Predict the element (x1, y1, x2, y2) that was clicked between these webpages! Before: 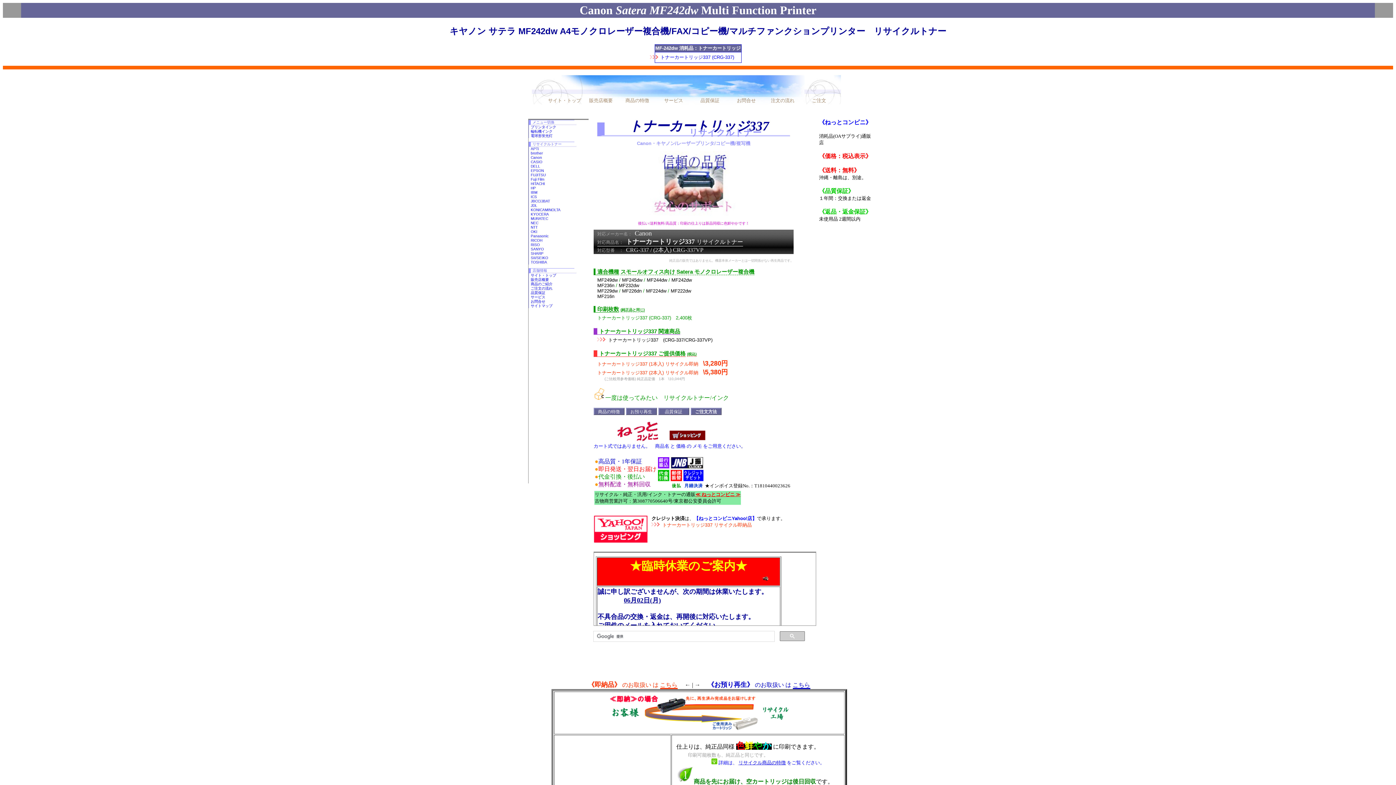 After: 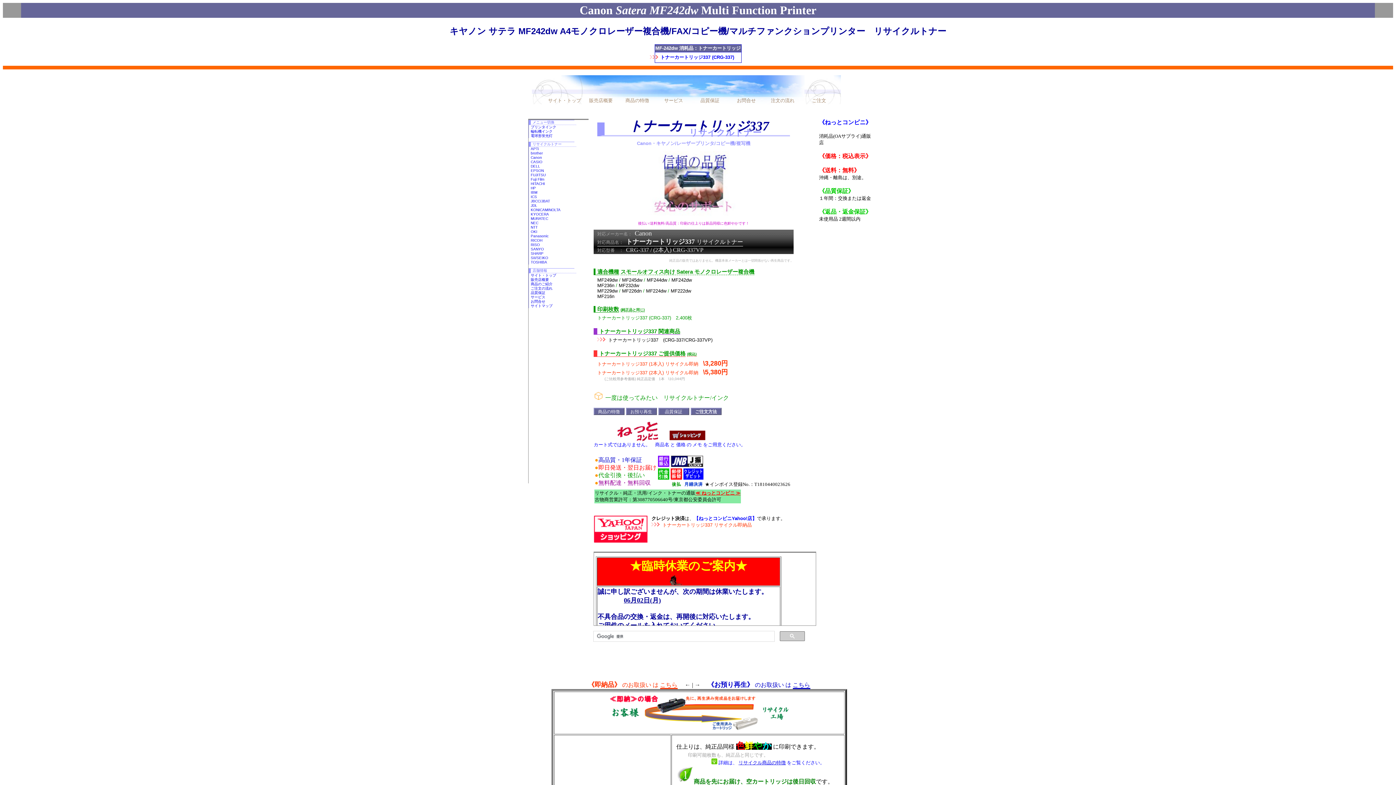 Action: bbox: (660, 54, 734, 60) label: トナーカートリッジ337 (CRG-337)